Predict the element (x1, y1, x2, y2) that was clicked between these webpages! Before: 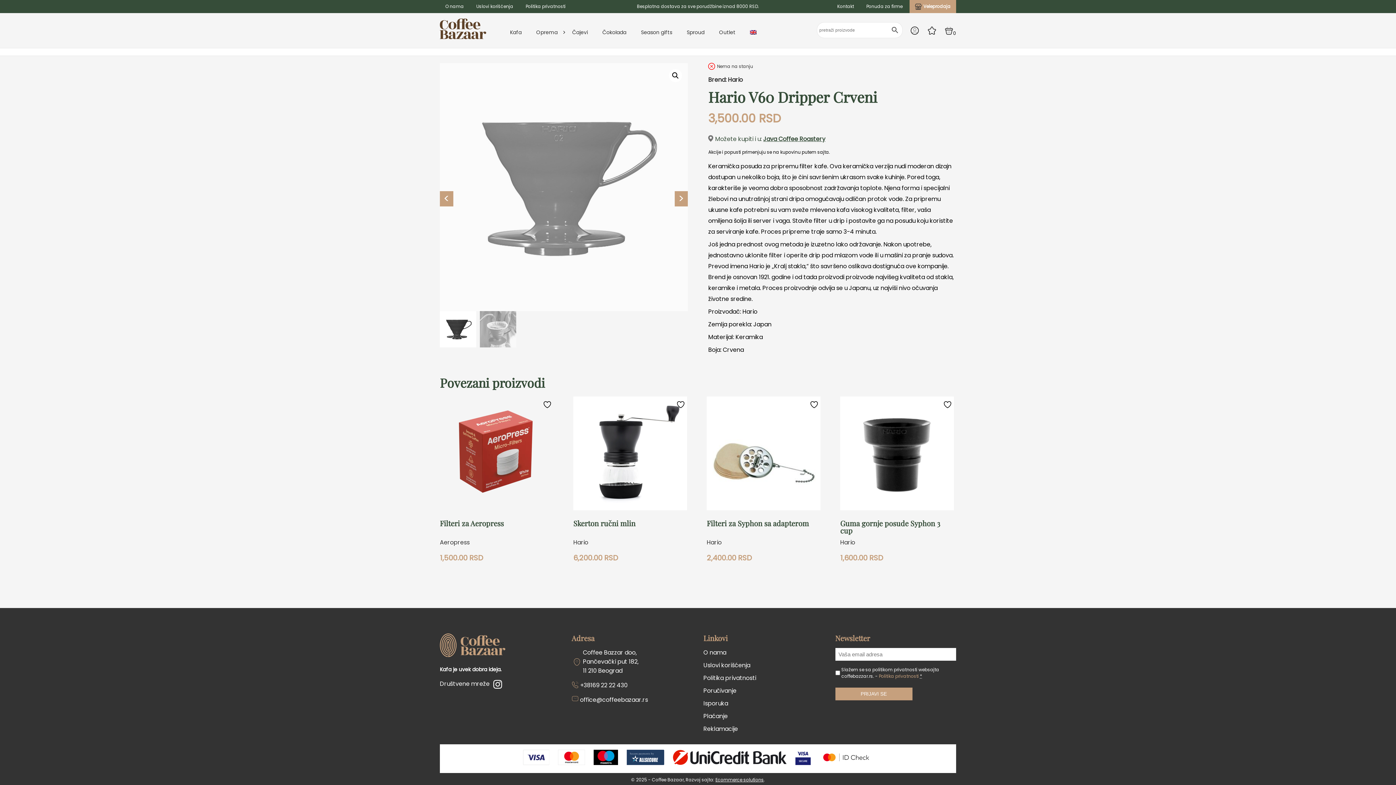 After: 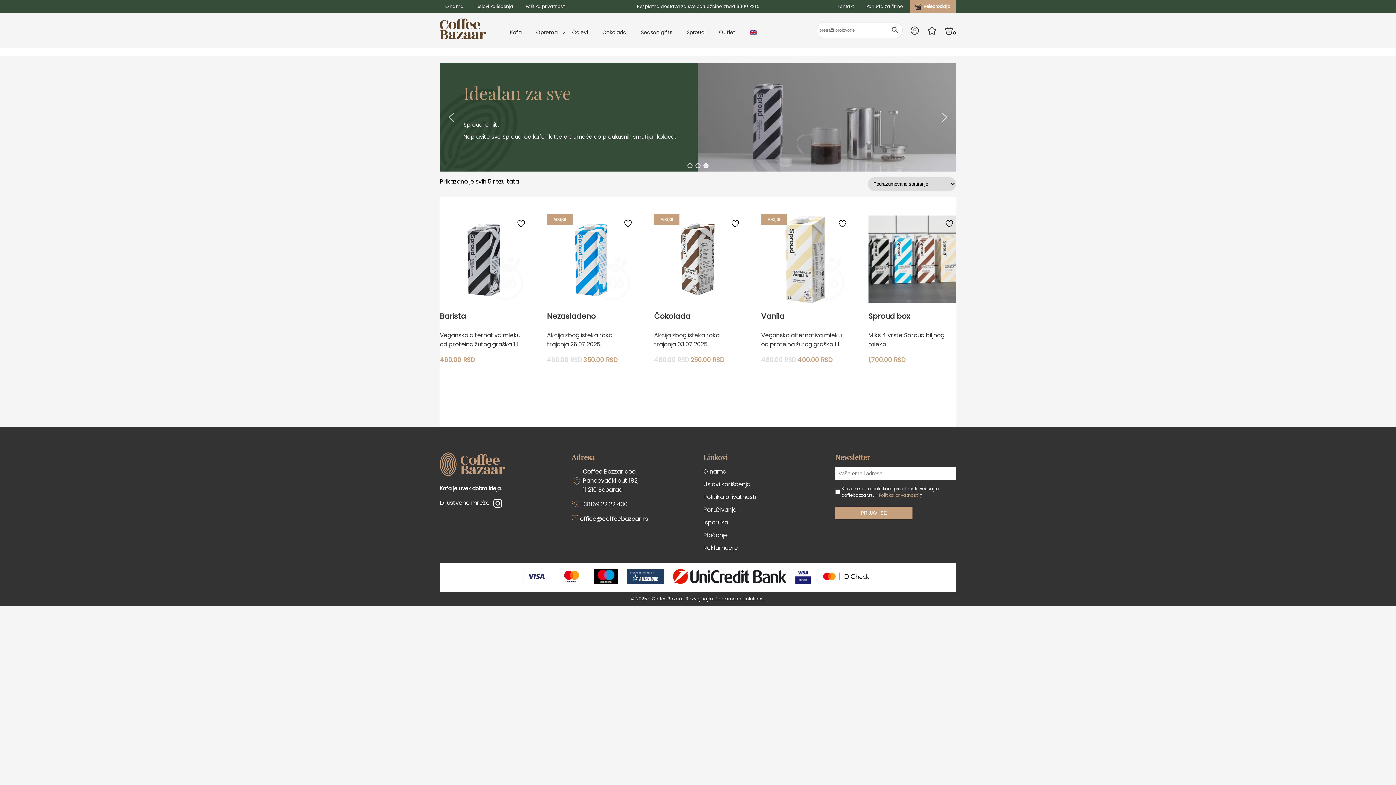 Action: label: Sproud bbox: (681, 26, 710, 37)